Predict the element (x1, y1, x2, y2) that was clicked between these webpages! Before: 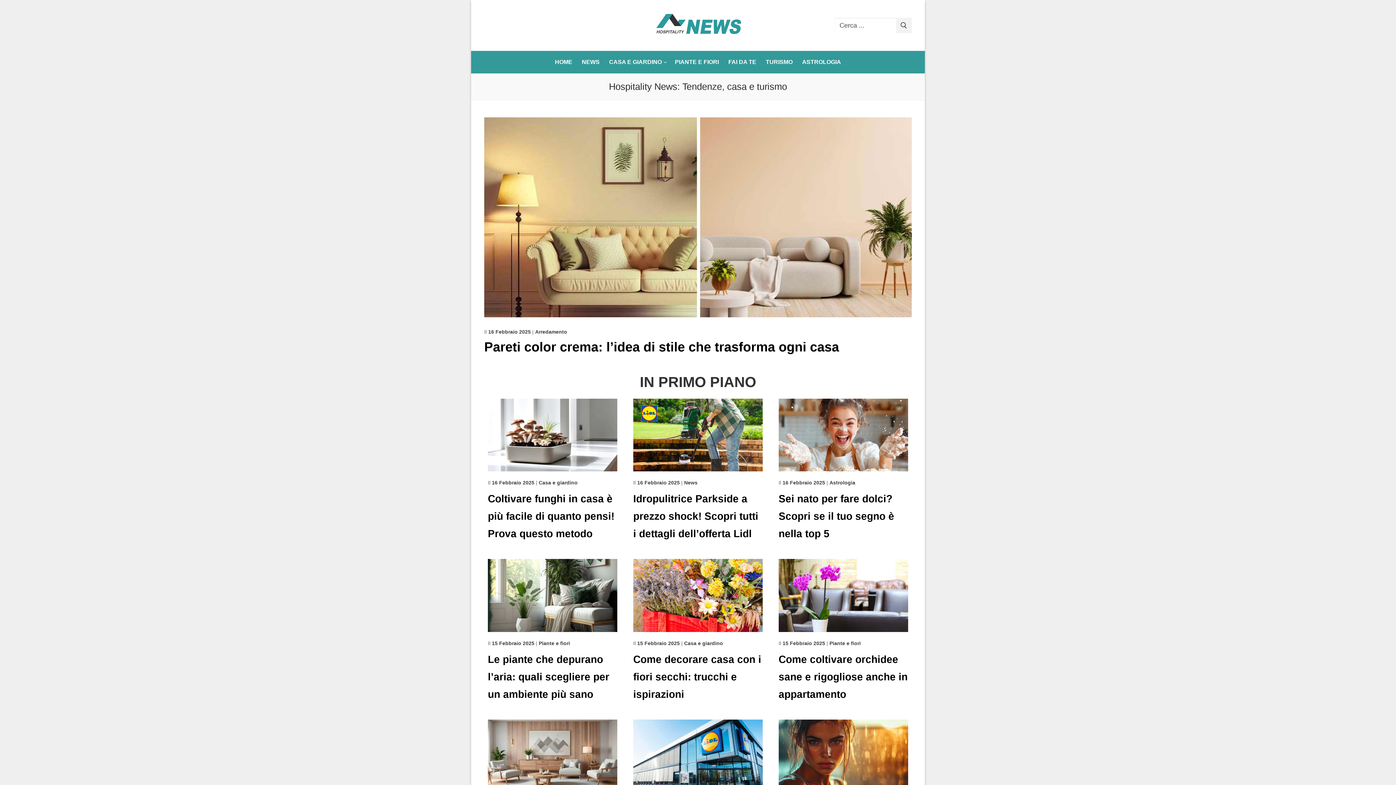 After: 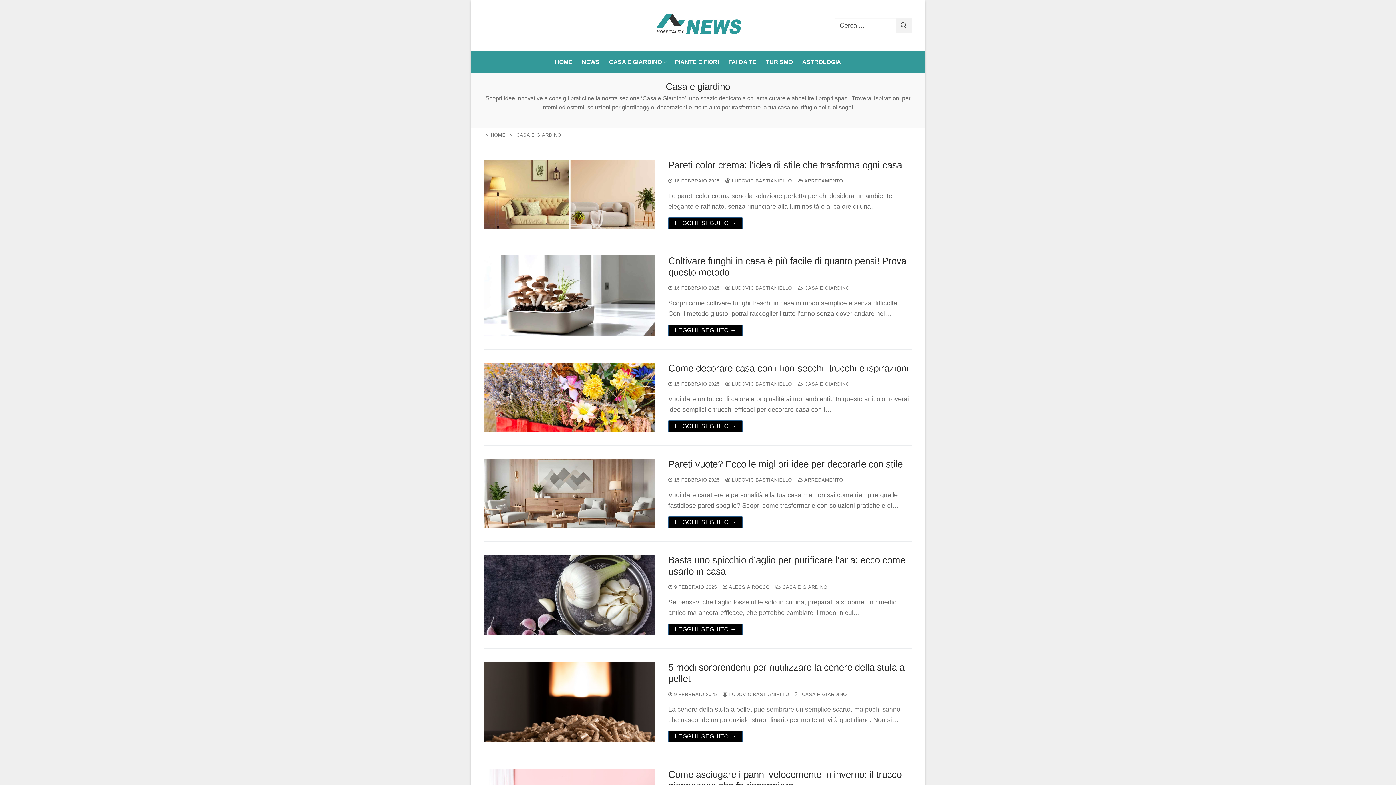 Action: label: CASA E GIARDINO
  bbox: (604, 54, 670, 69)